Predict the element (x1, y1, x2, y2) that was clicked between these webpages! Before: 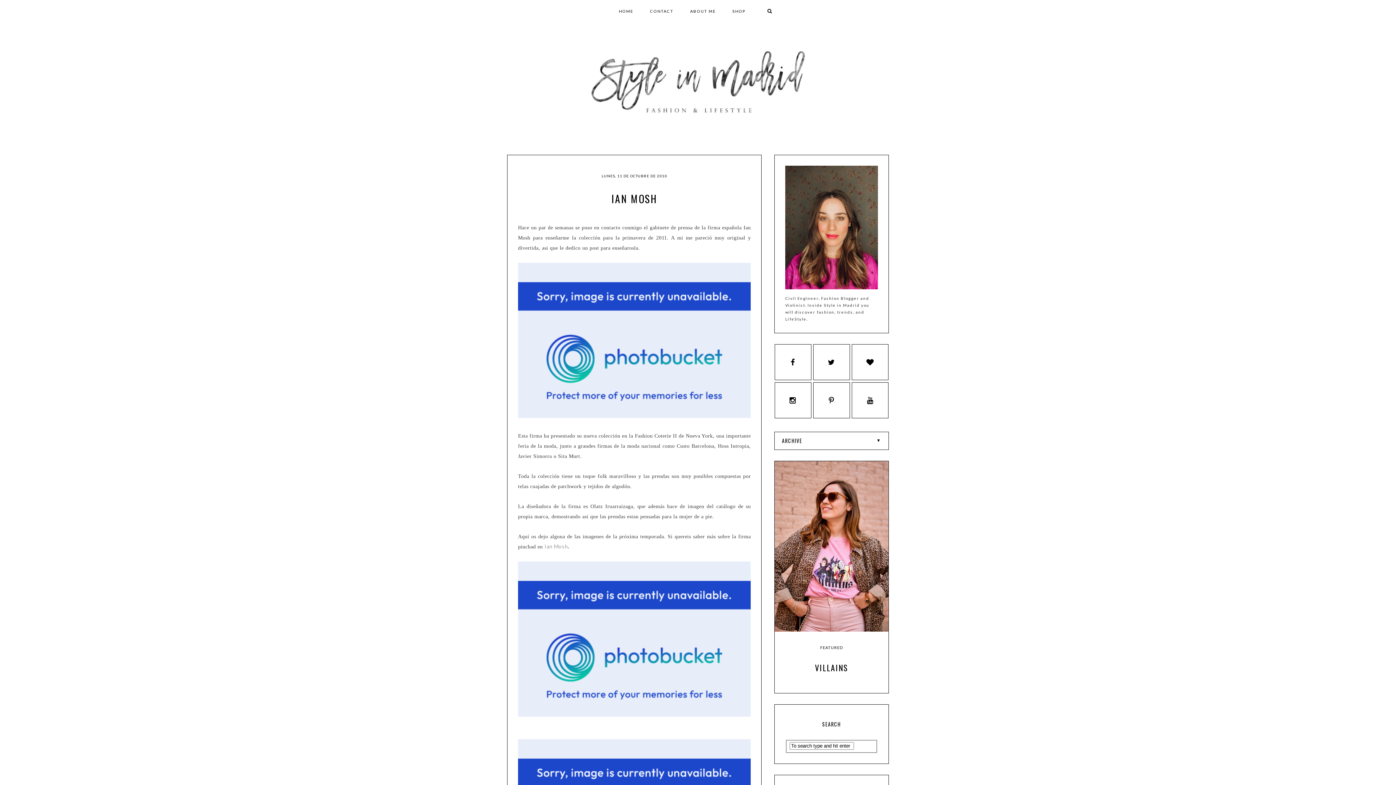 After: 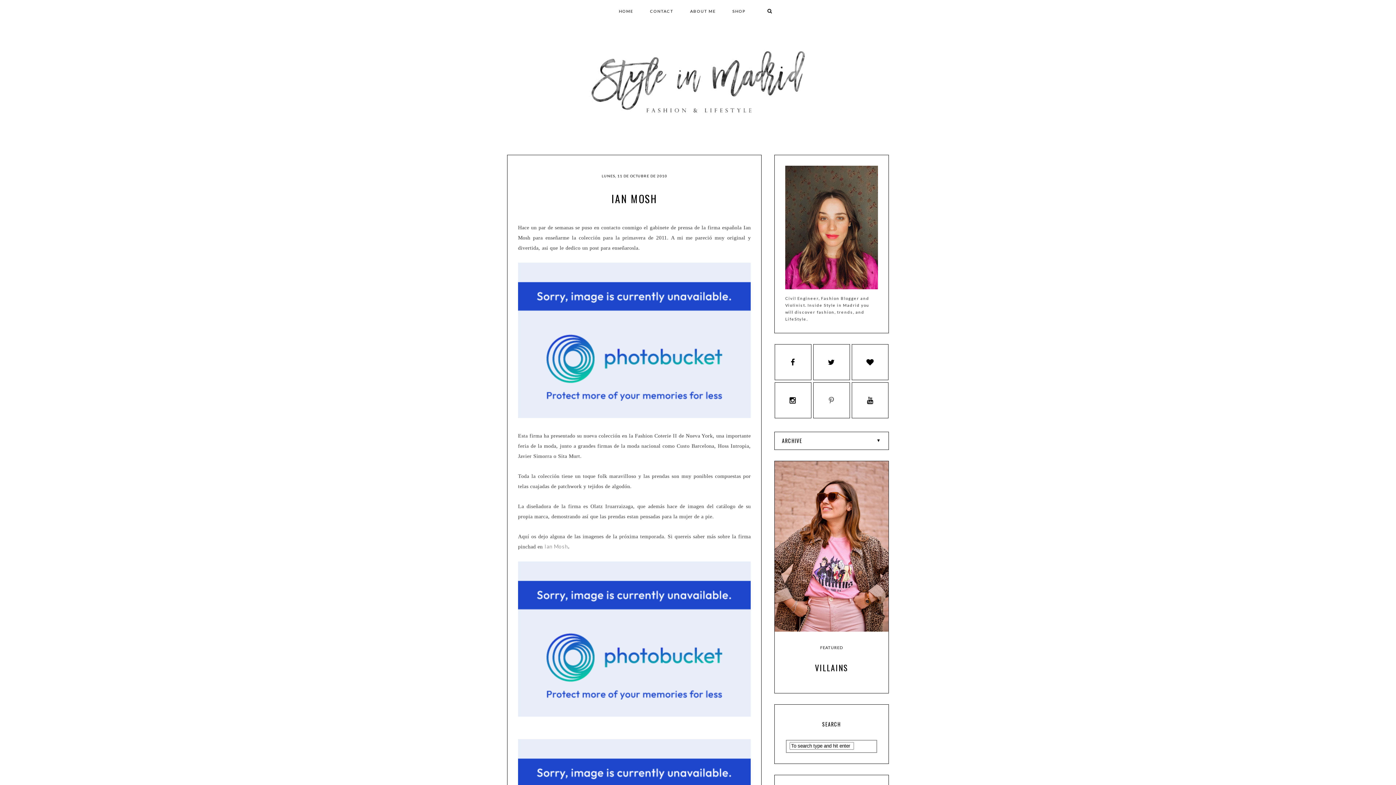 Action: bbox: (813, 382, 850, 418)